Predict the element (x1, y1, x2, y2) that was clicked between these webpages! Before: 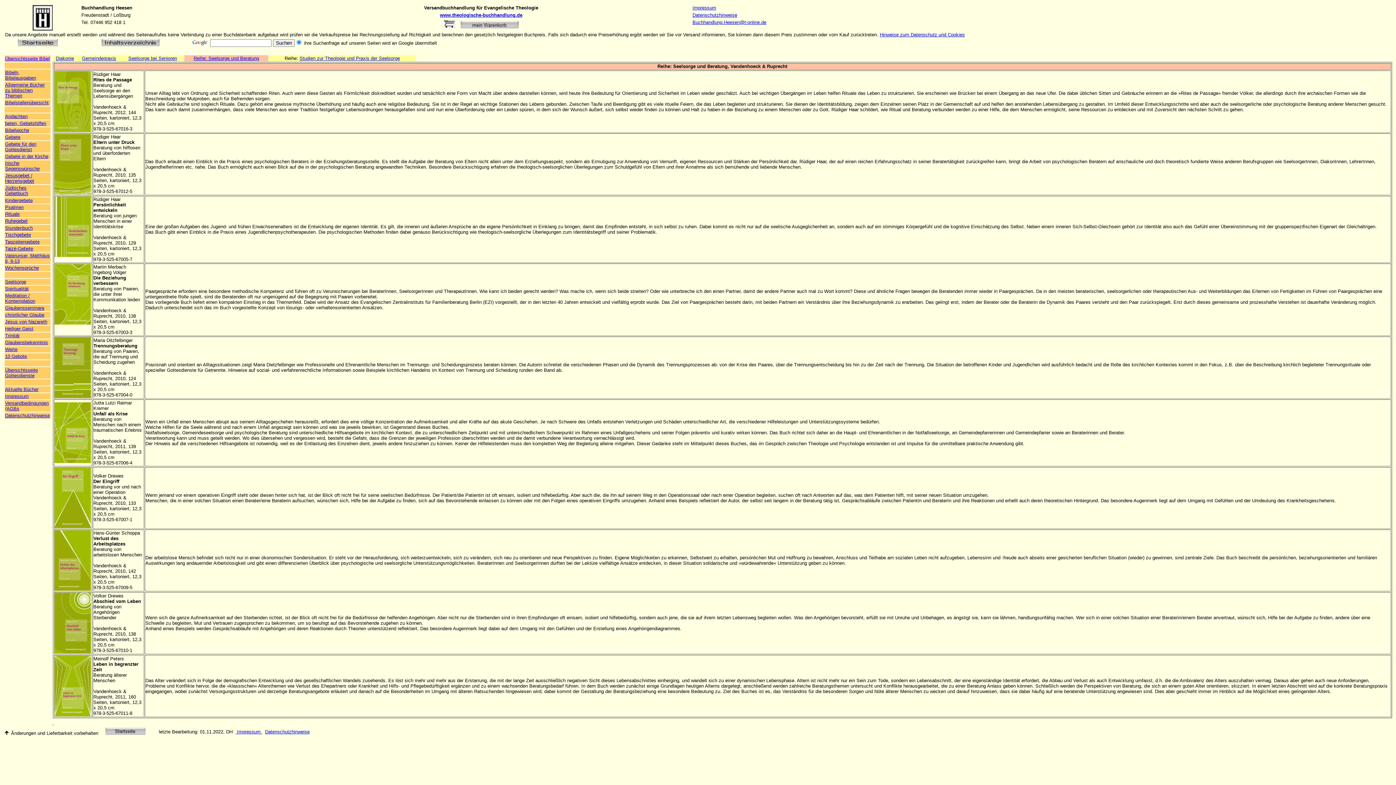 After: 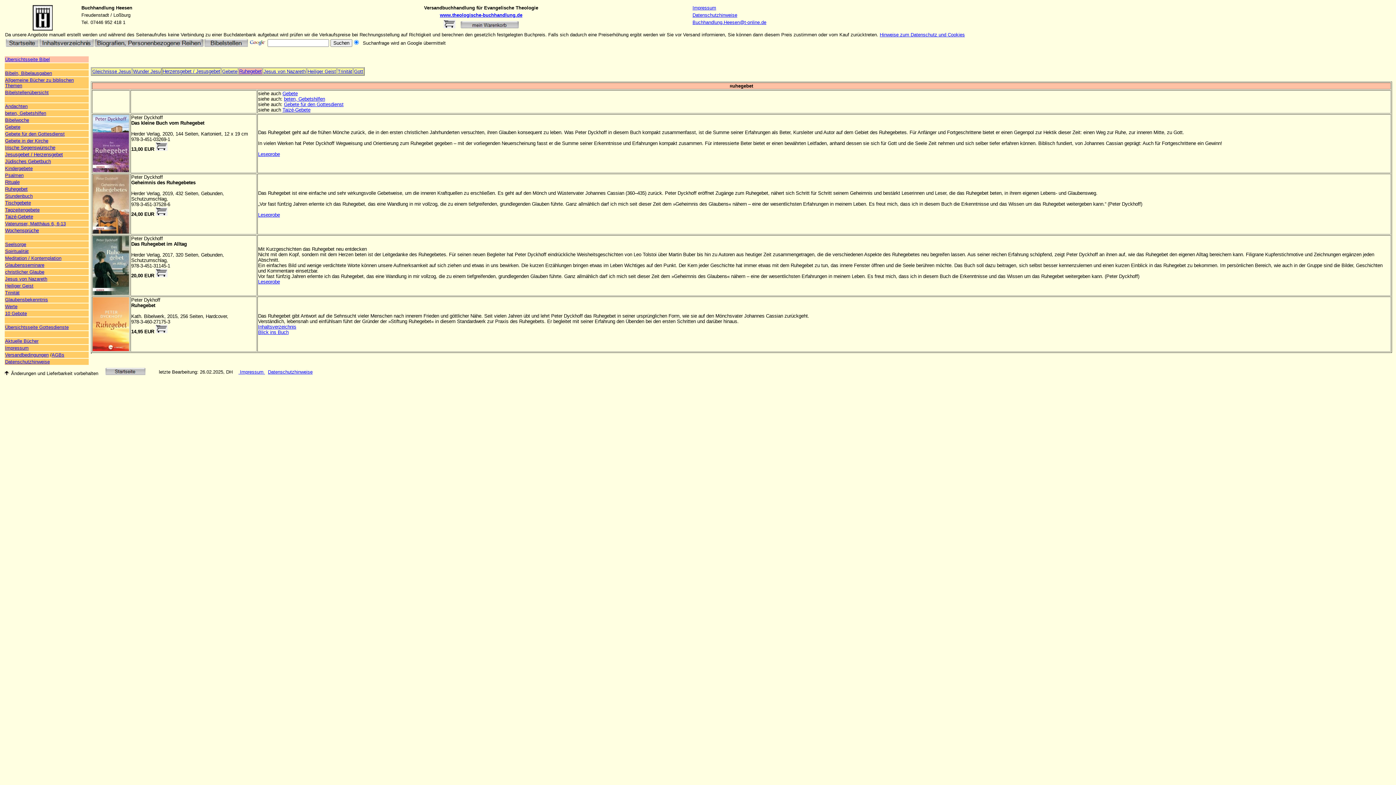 Action: label: Ruhegebet bbox: (5, 218, 27, 224)